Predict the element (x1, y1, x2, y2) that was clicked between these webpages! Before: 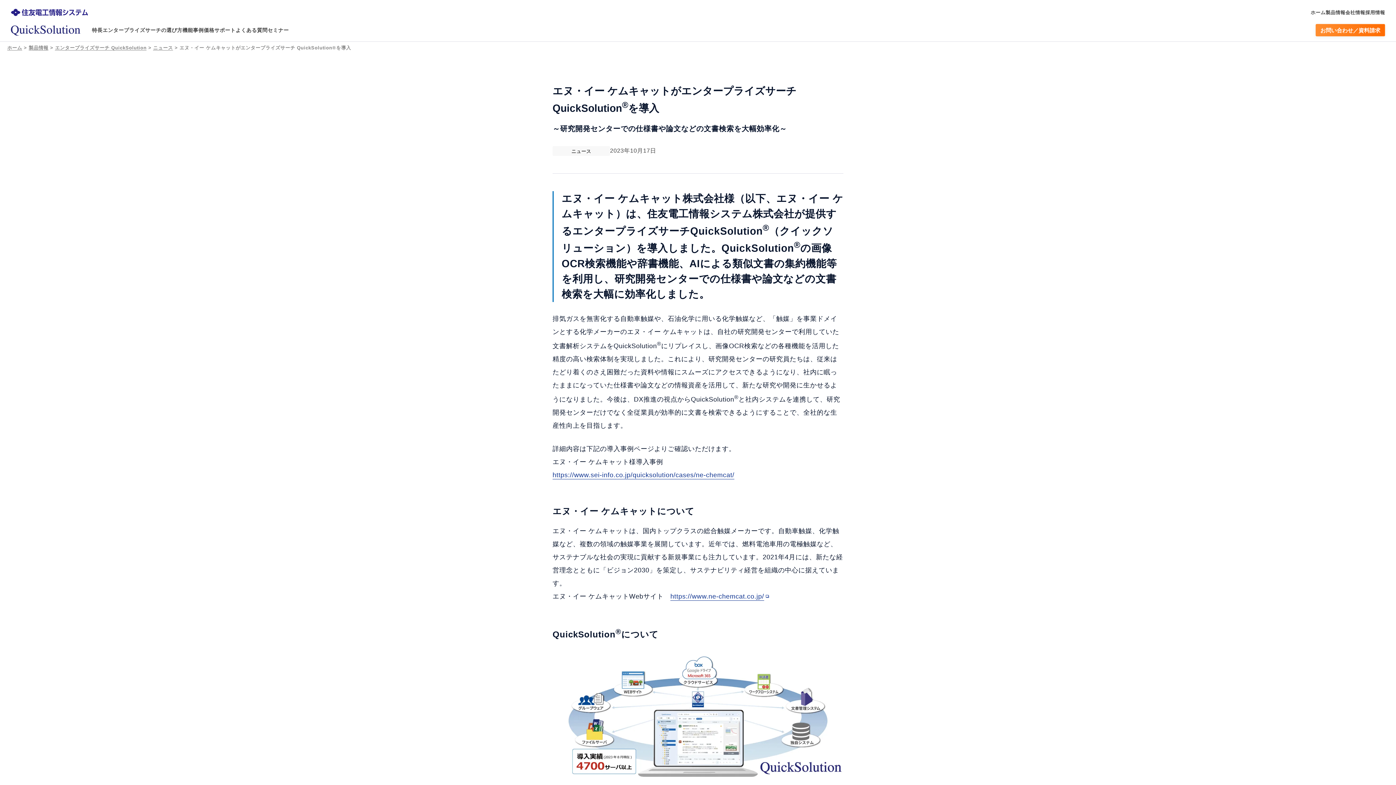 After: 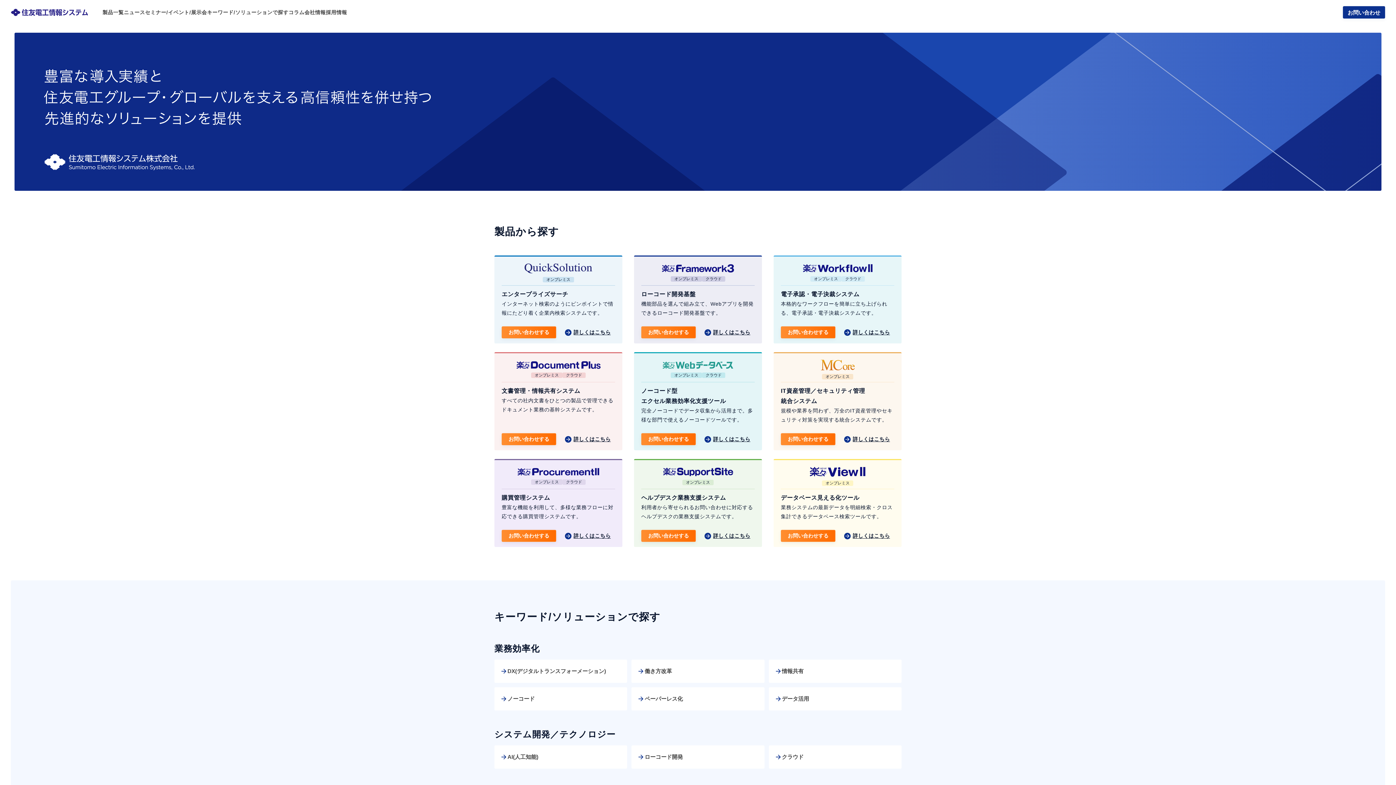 Action: bbox: (10, 8, 88, 15)